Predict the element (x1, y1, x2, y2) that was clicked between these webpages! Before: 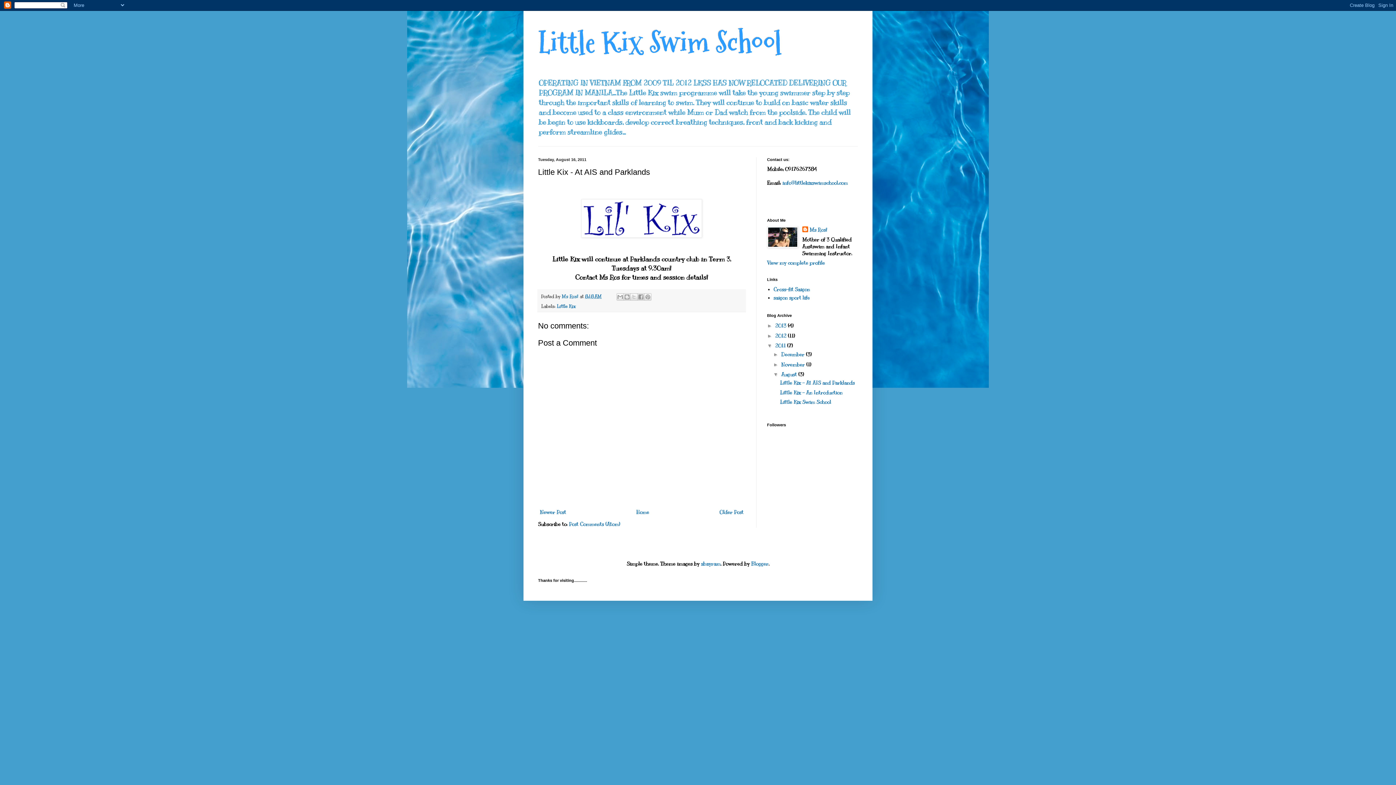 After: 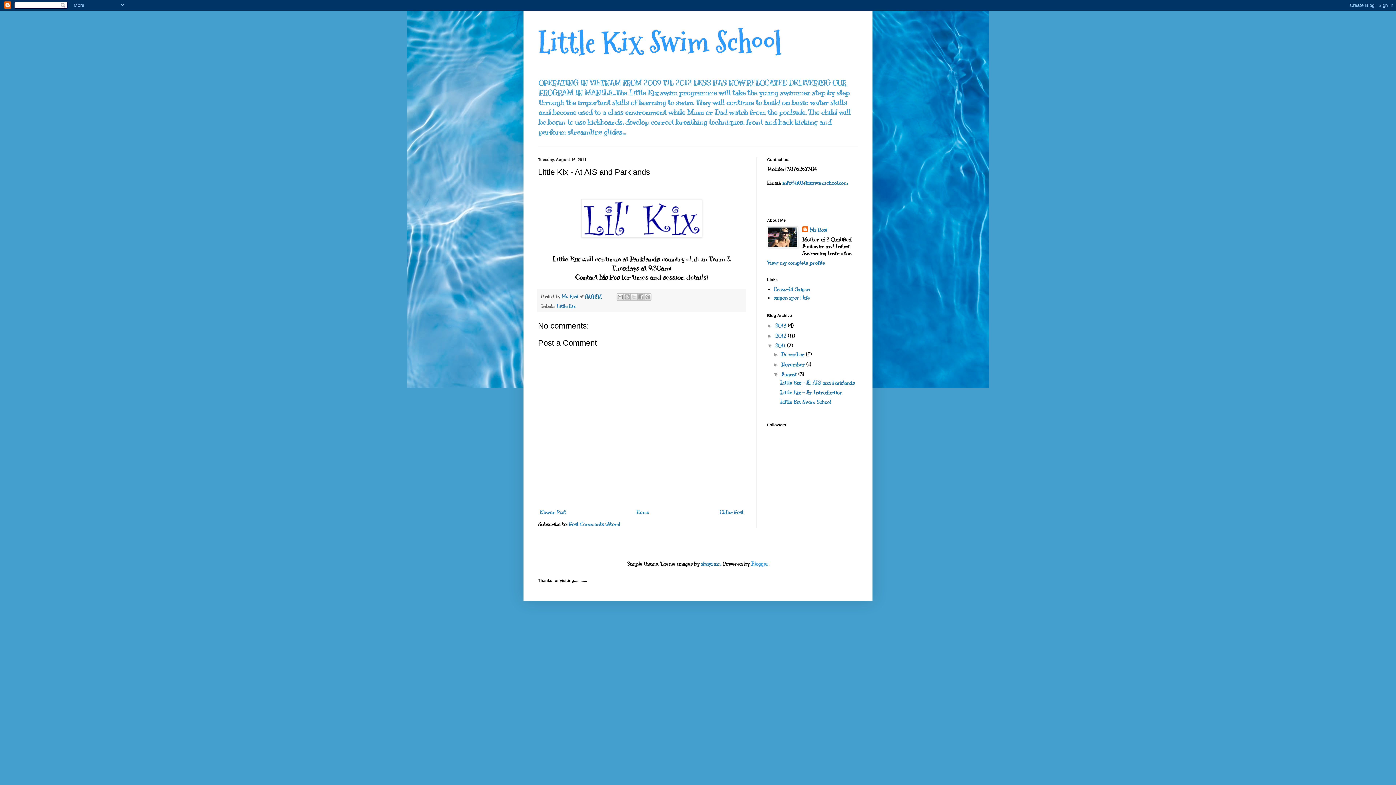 Action: label: Blogger bbox: (751, 561, 768, 567)